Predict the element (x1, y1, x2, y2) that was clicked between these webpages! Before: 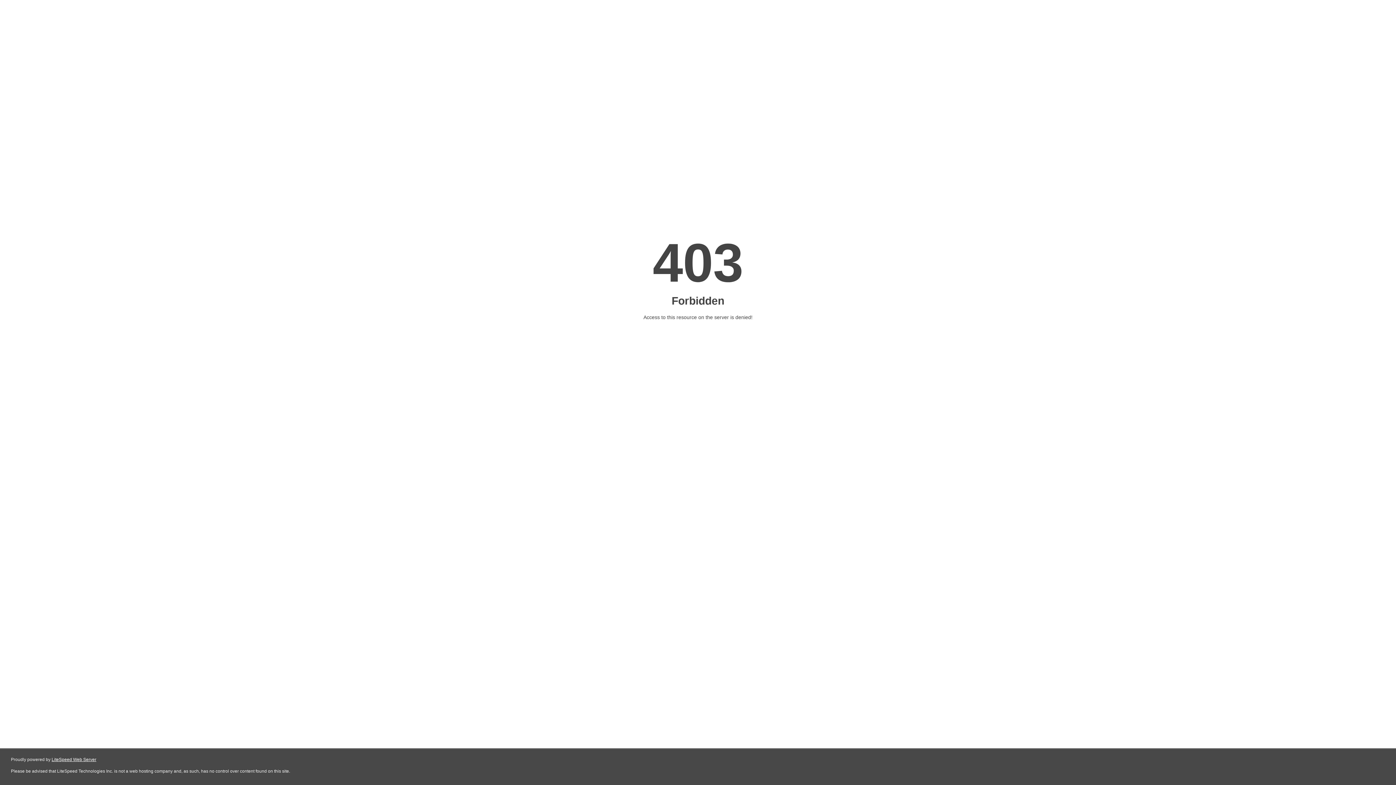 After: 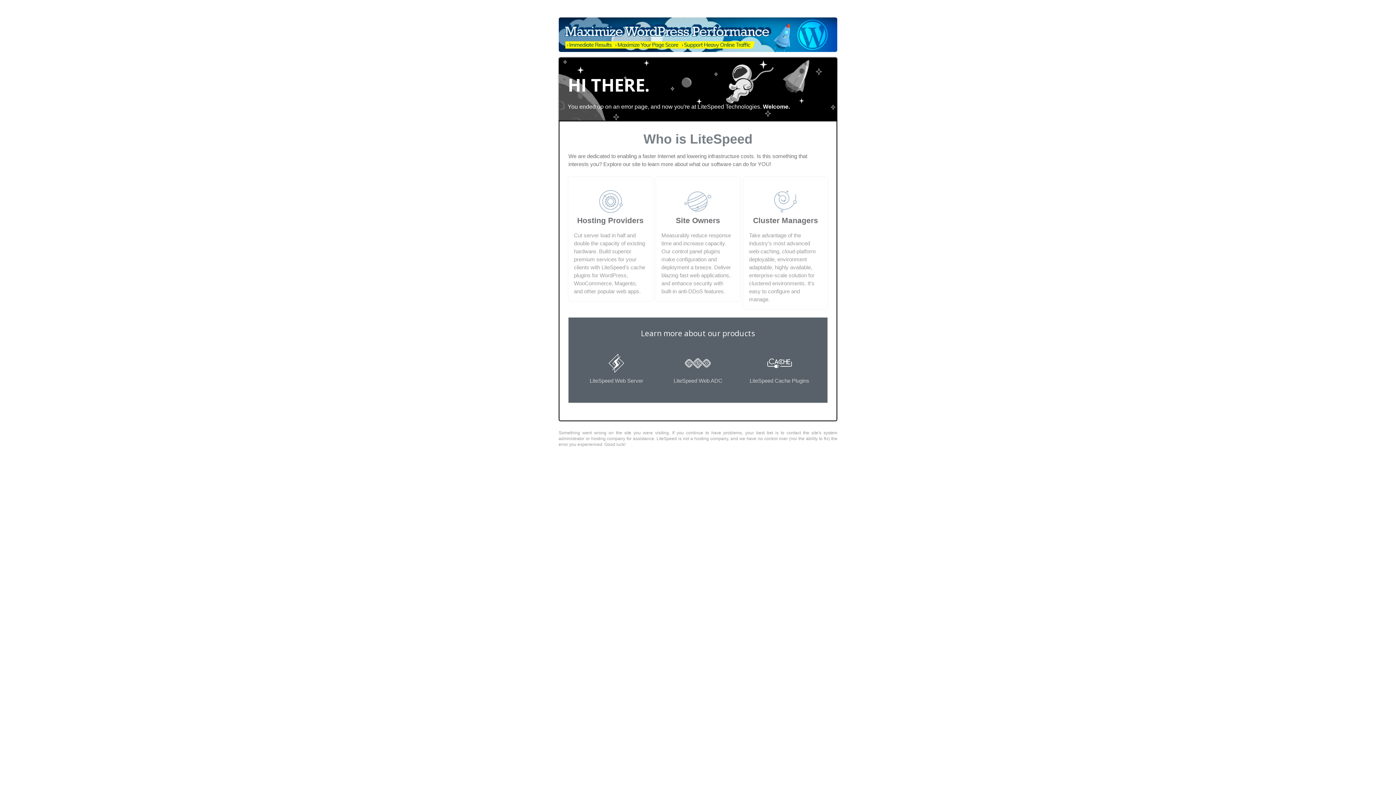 Action: bbox: (51, 757, 96, 762) label: LiteSpeed Web Server